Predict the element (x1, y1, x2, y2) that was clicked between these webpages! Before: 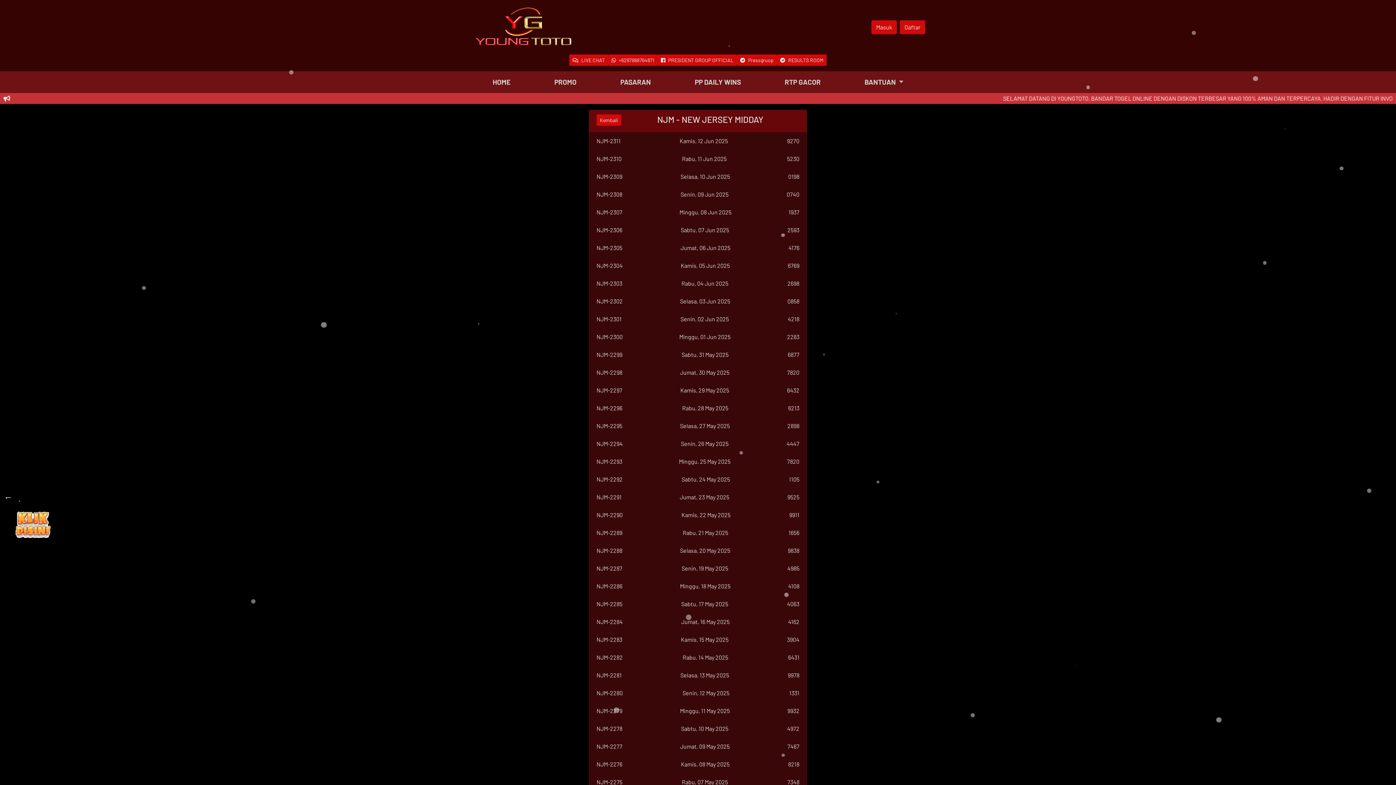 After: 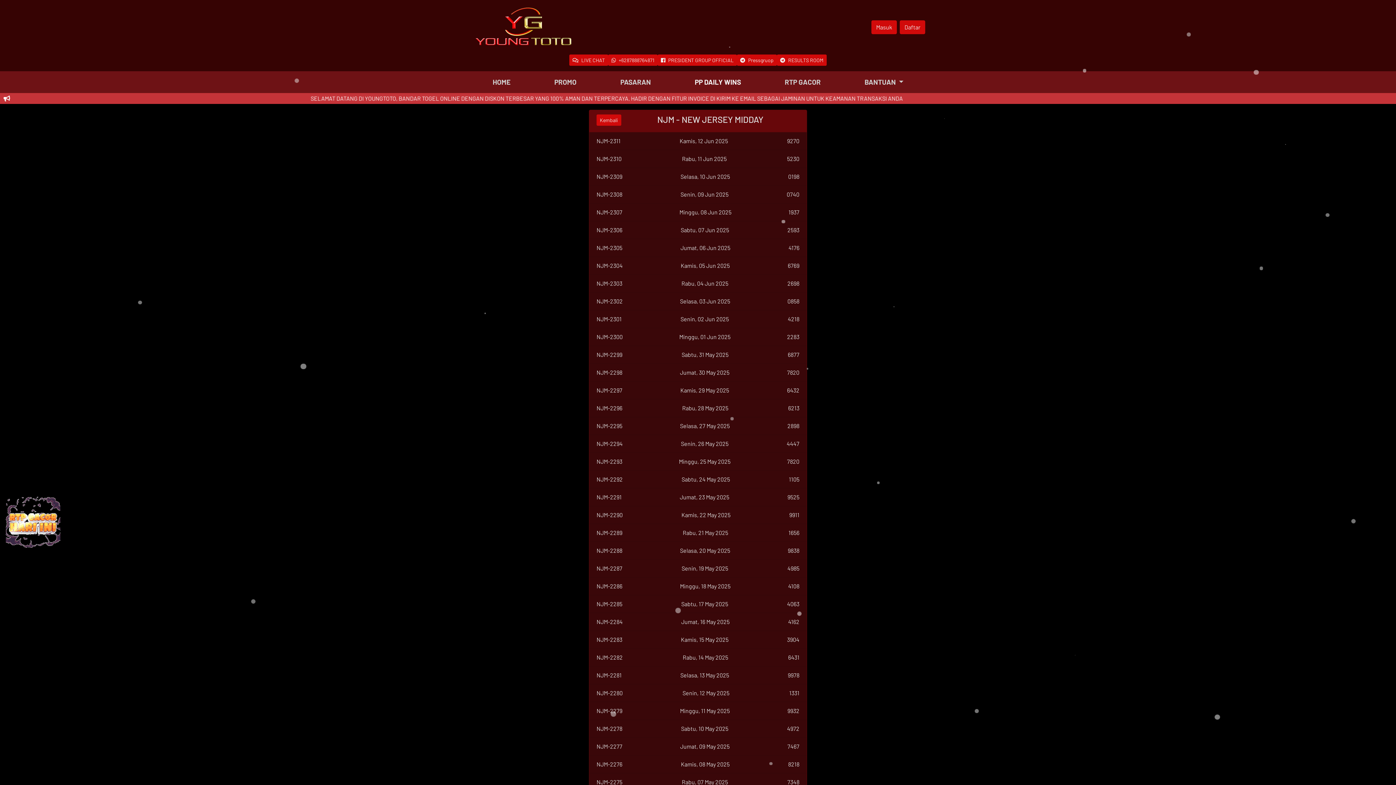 Action: label: PP DAILY WINS bbox: (692, 74, 744, 90)